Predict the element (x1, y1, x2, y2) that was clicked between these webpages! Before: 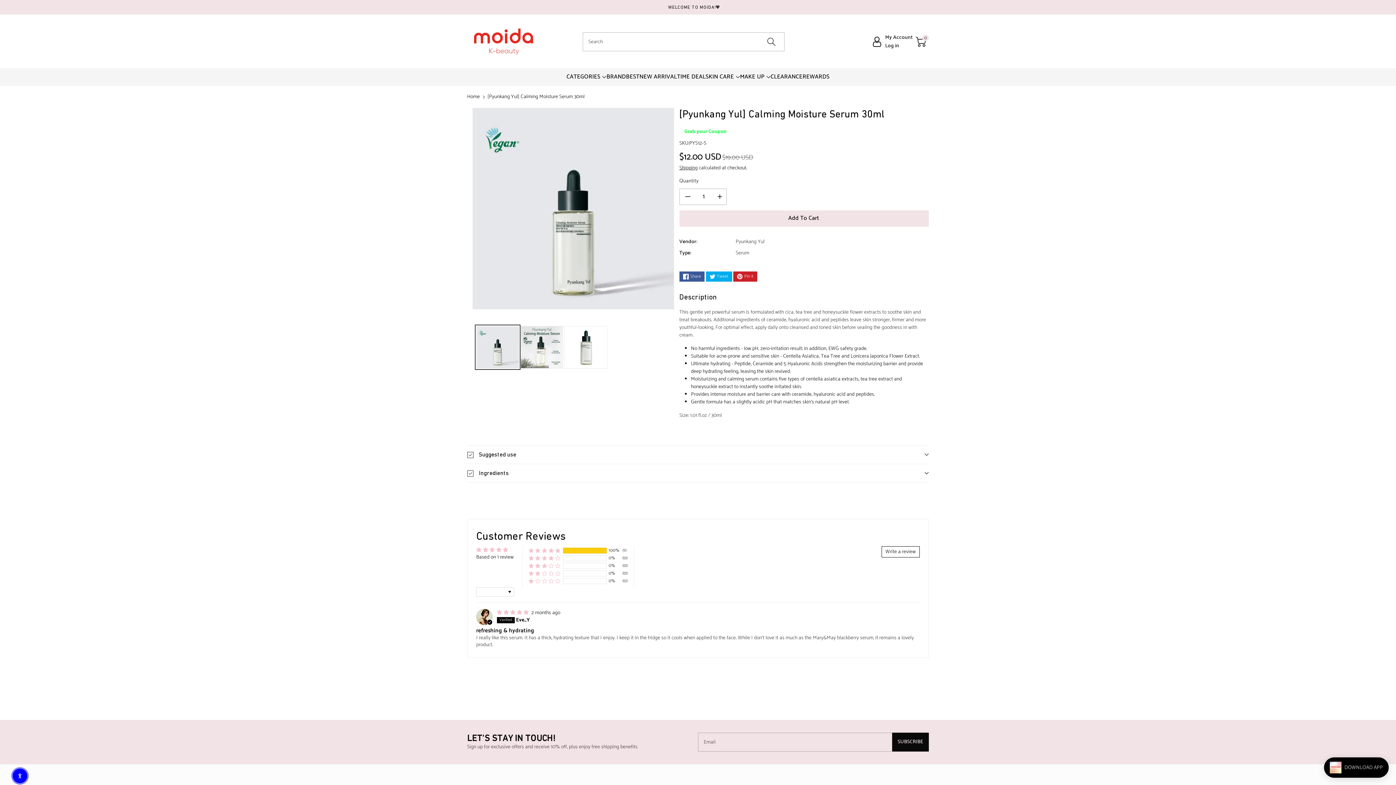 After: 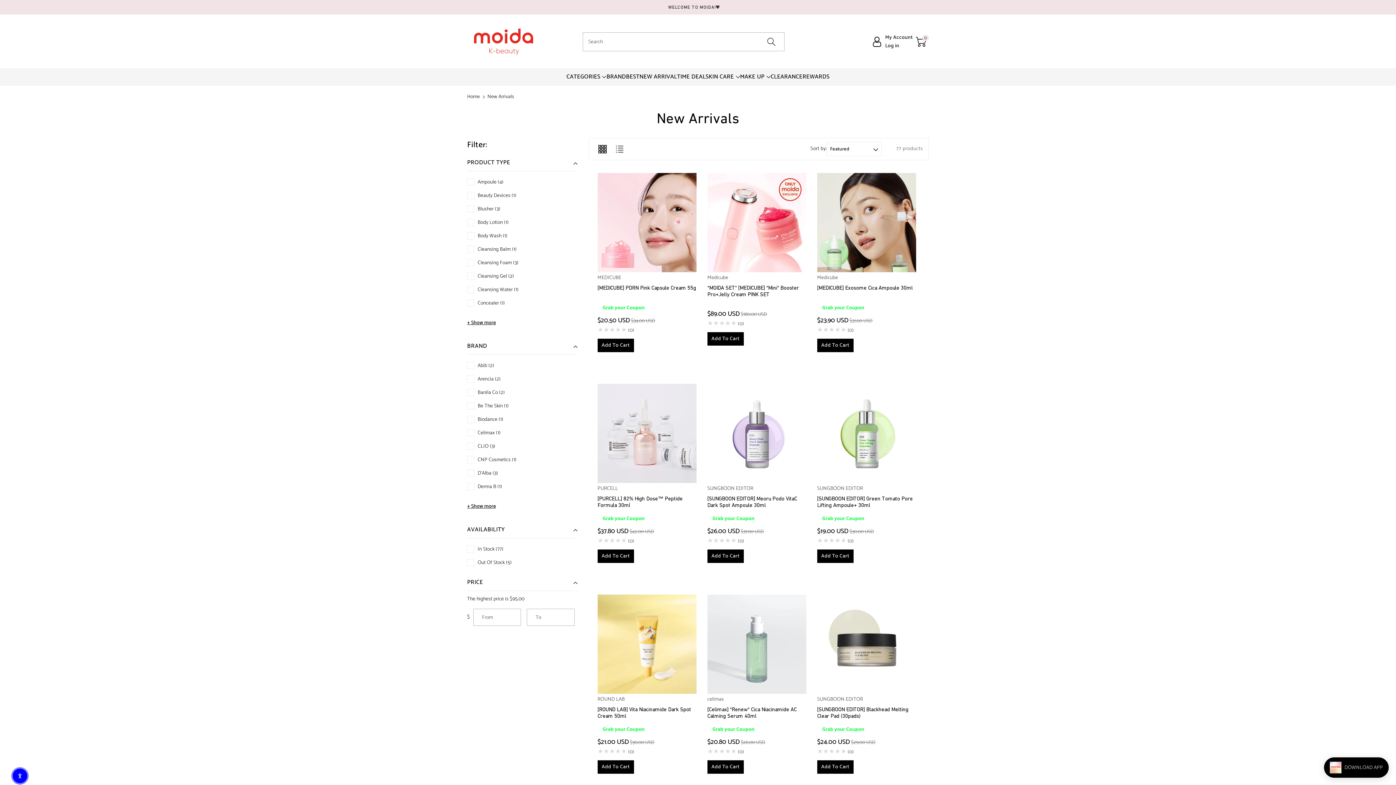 Action: bbox: (639, 72, 677, 81) label: NEW ARRIVAL